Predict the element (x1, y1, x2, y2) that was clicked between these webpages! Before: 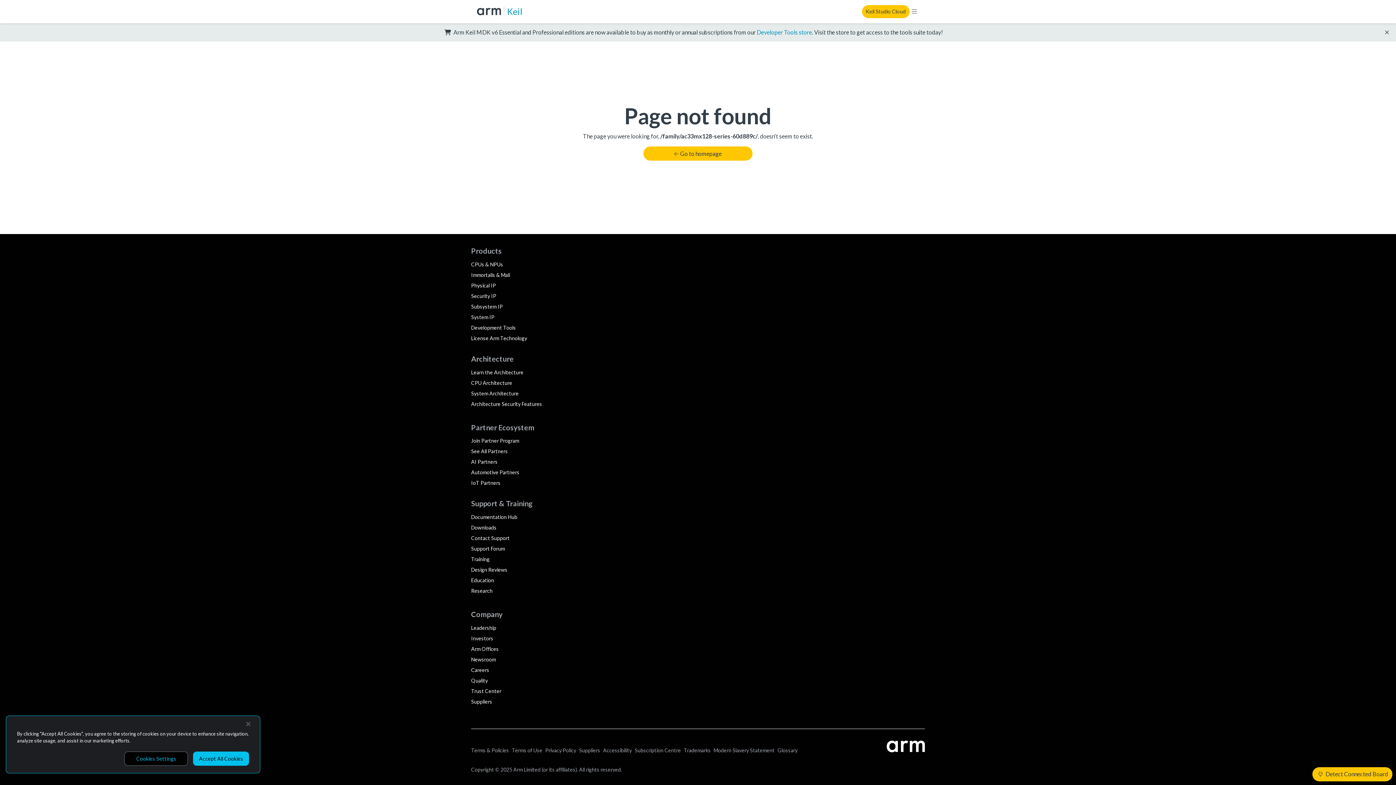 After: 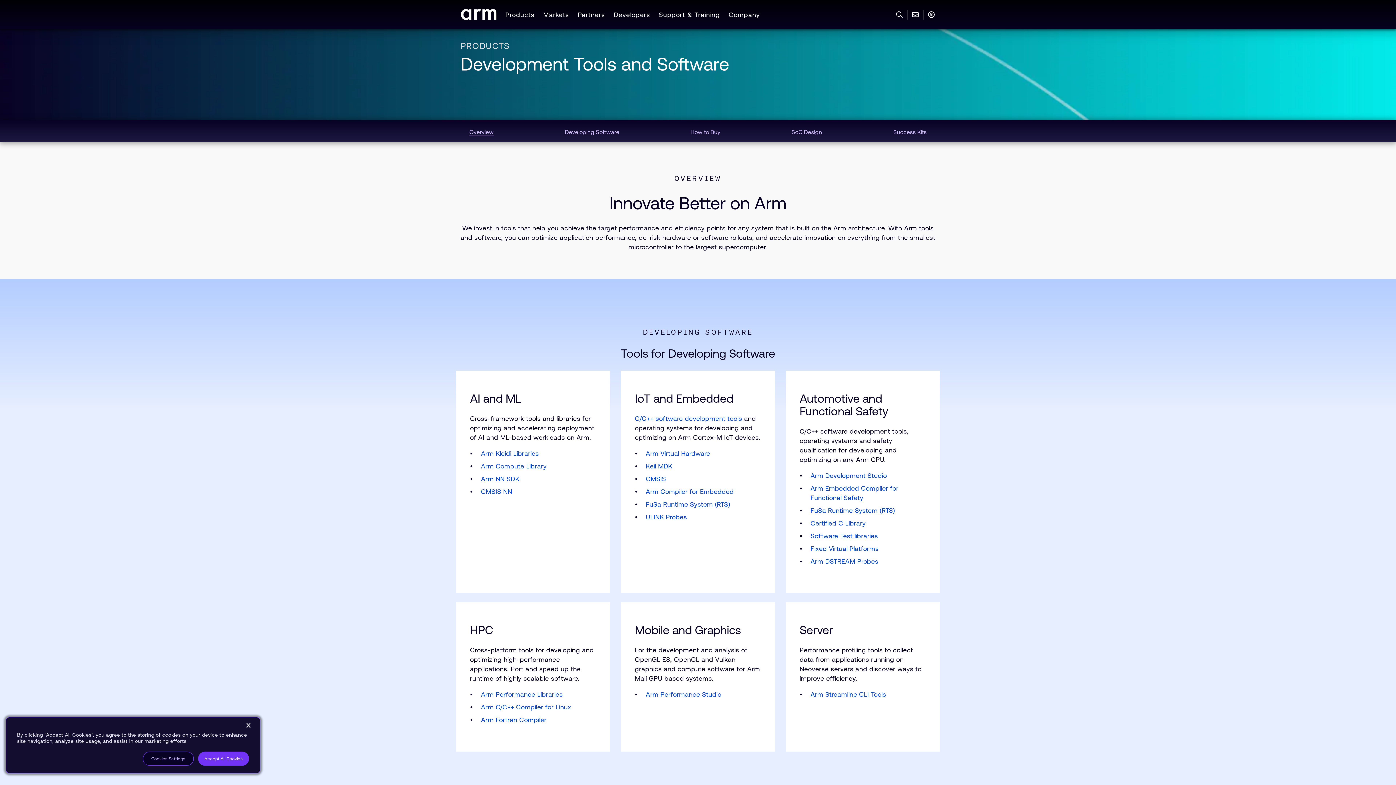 Action: label: Development Tools bbox: (471, 324, 516, 330)